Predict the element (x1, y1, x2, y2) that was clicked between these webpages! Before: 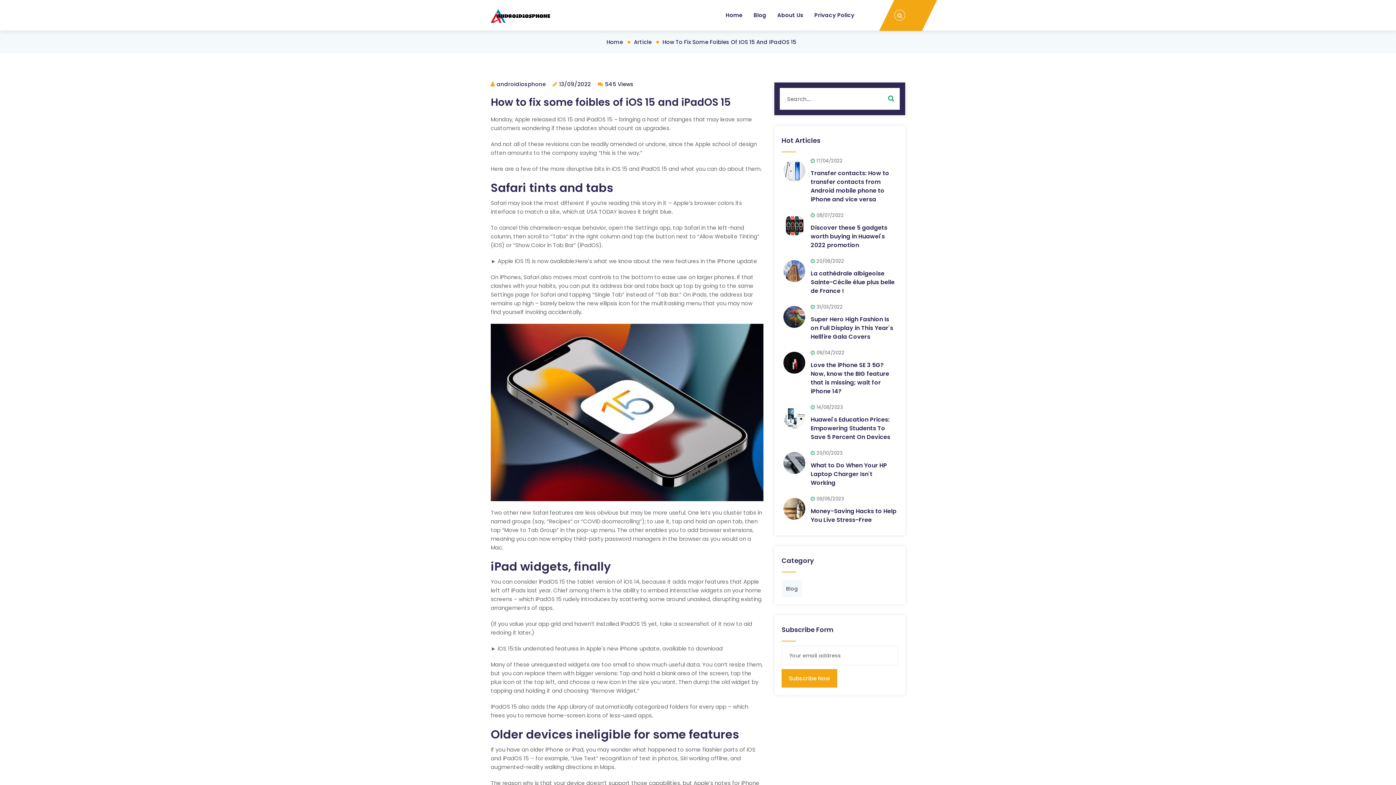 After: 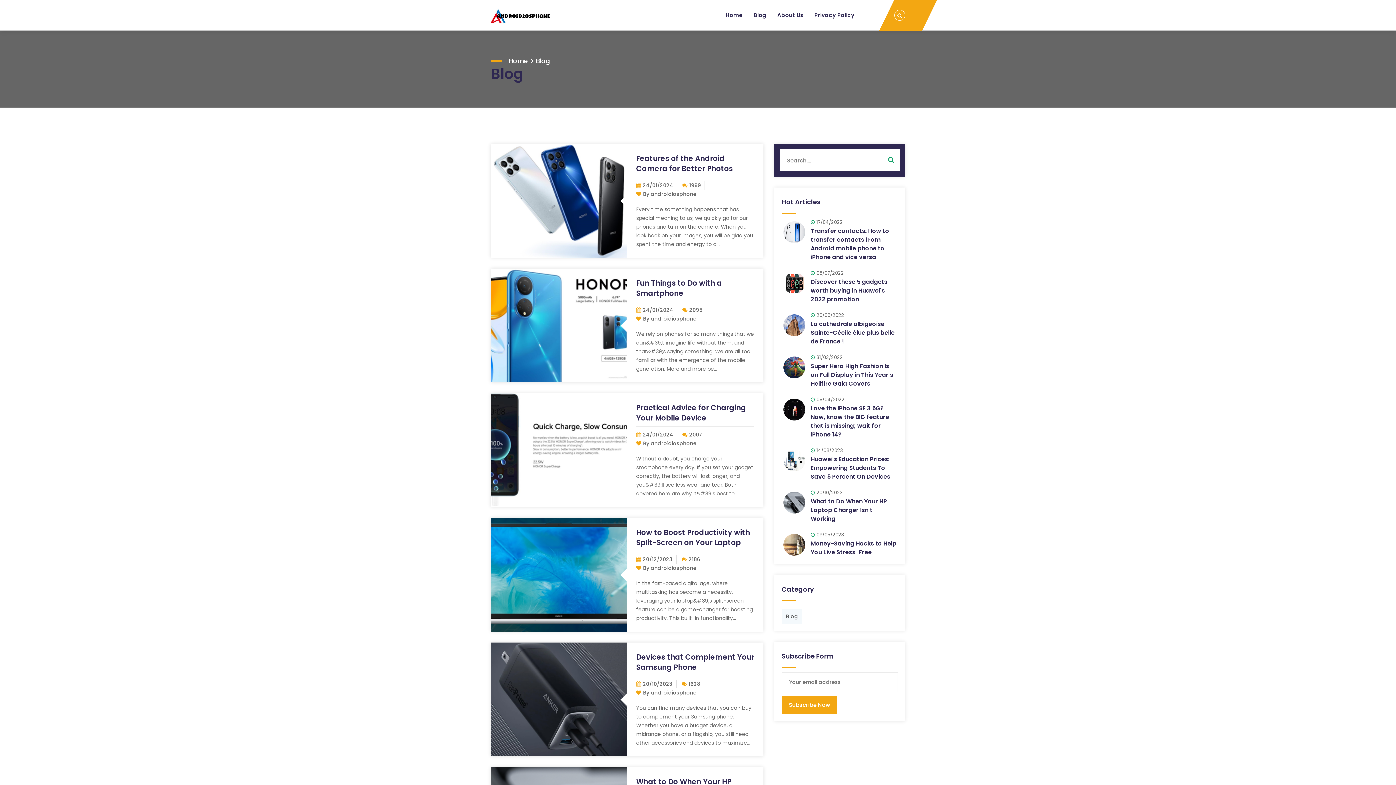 Action: label: Blog bbox: (781, 580, 802, 597)